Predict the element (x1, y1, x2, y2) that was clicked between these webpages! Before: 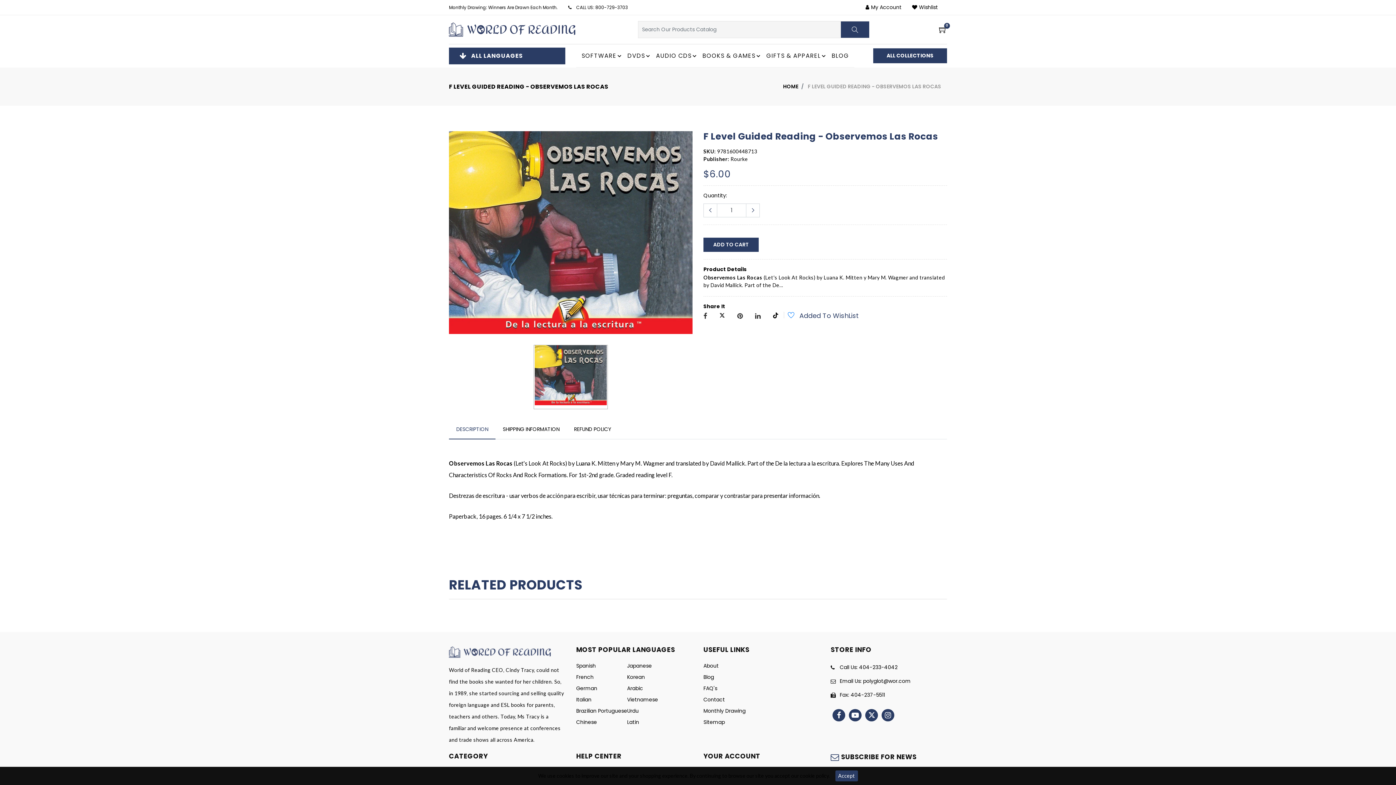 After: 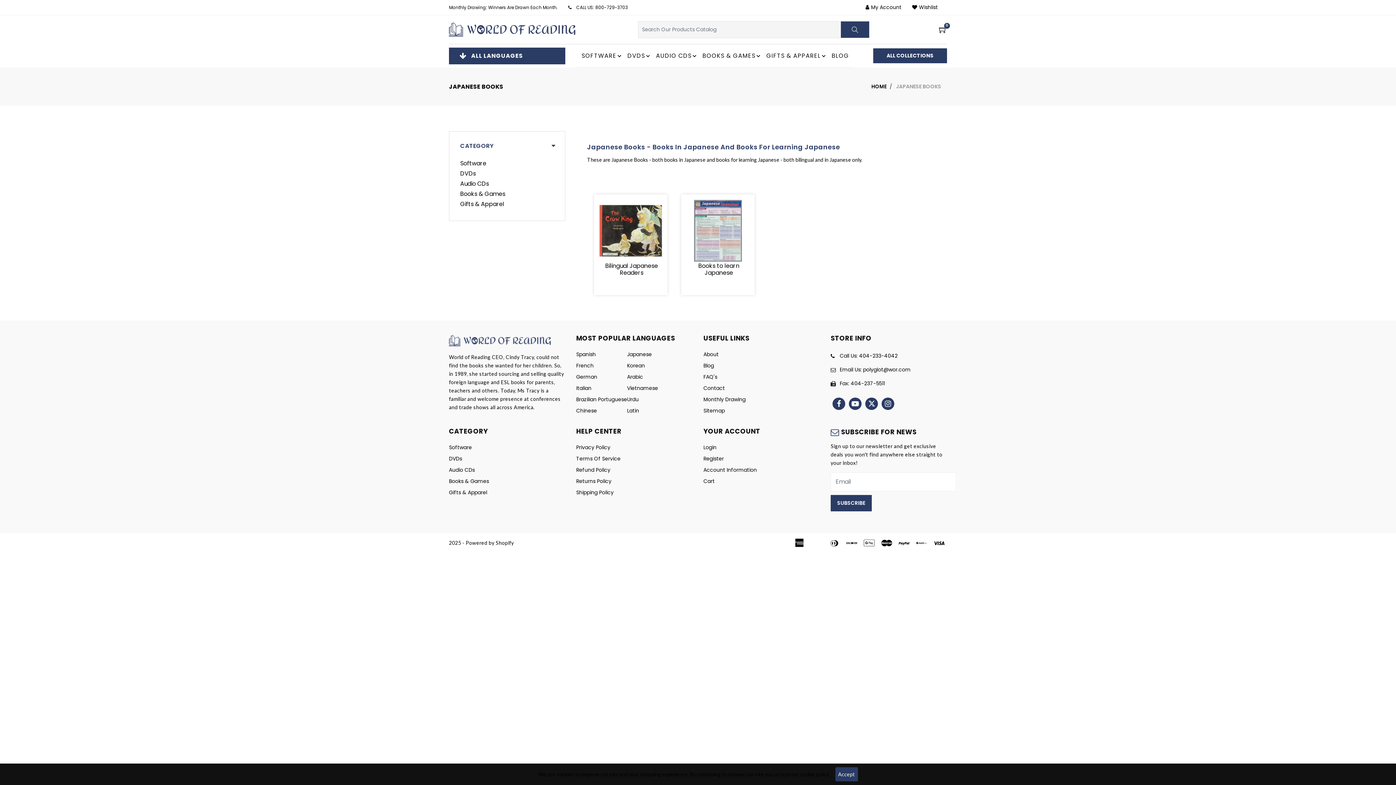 Action: label: Japanese bbox: (627, 662, 652, 669)